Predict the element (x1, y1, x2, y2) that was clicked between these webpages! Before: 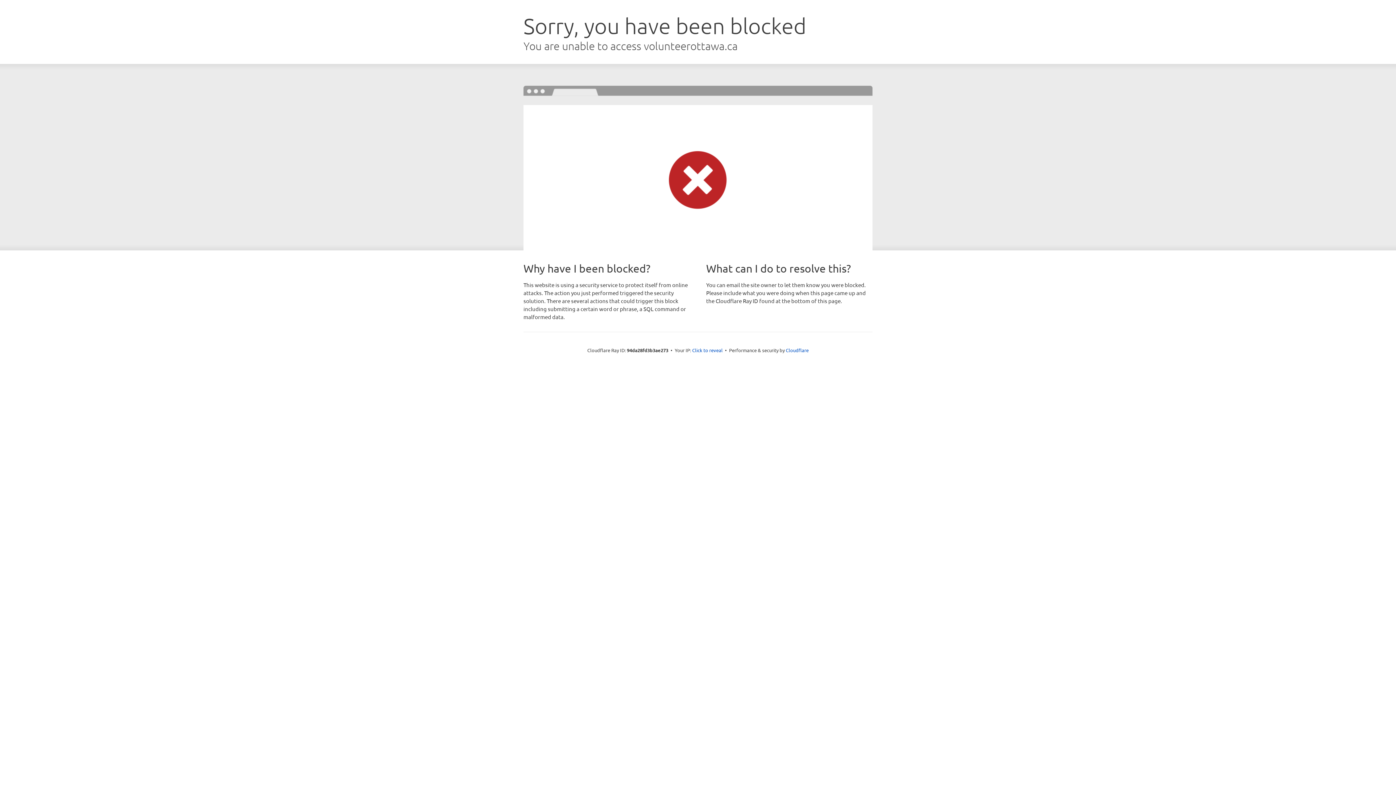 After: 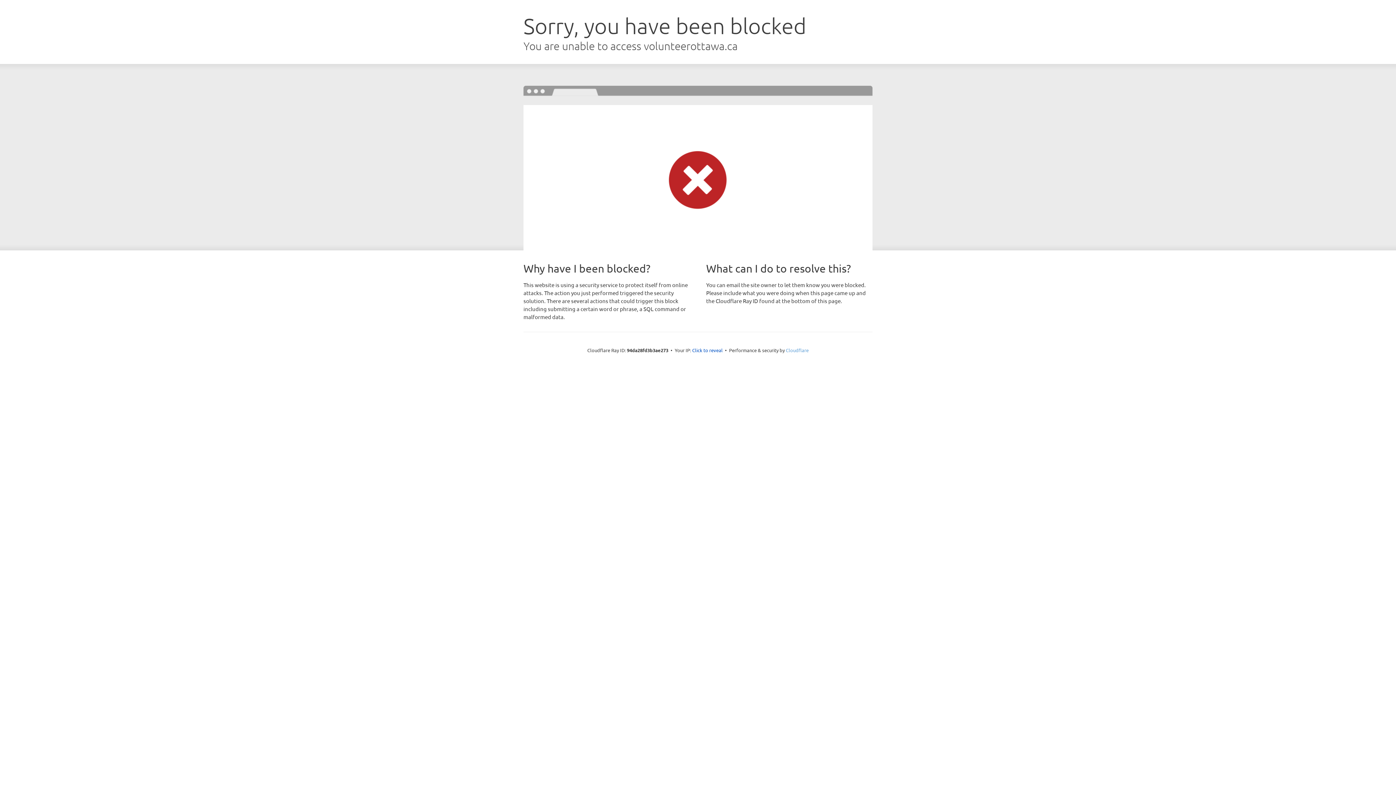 Action: label: Cloudflare bbox: (786, 347, 808, 353)